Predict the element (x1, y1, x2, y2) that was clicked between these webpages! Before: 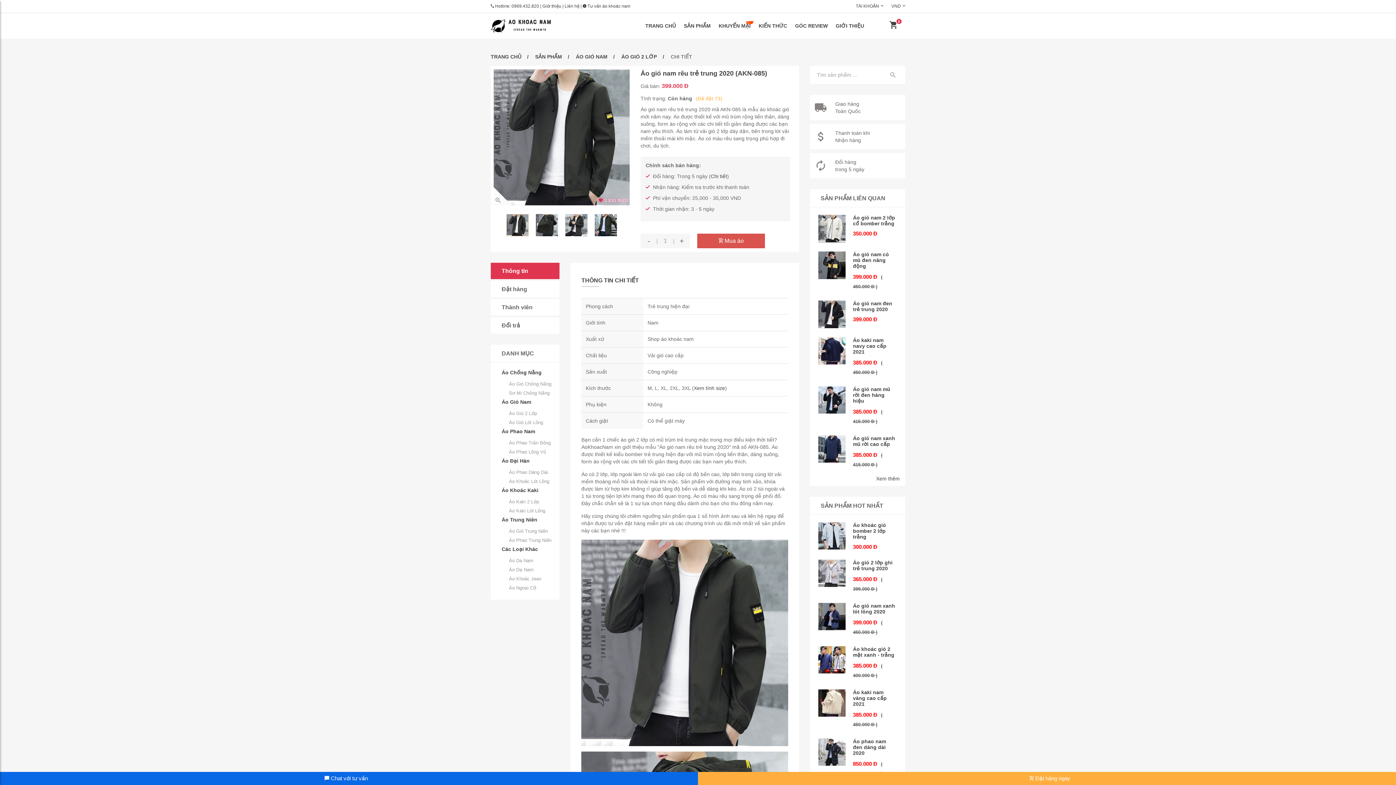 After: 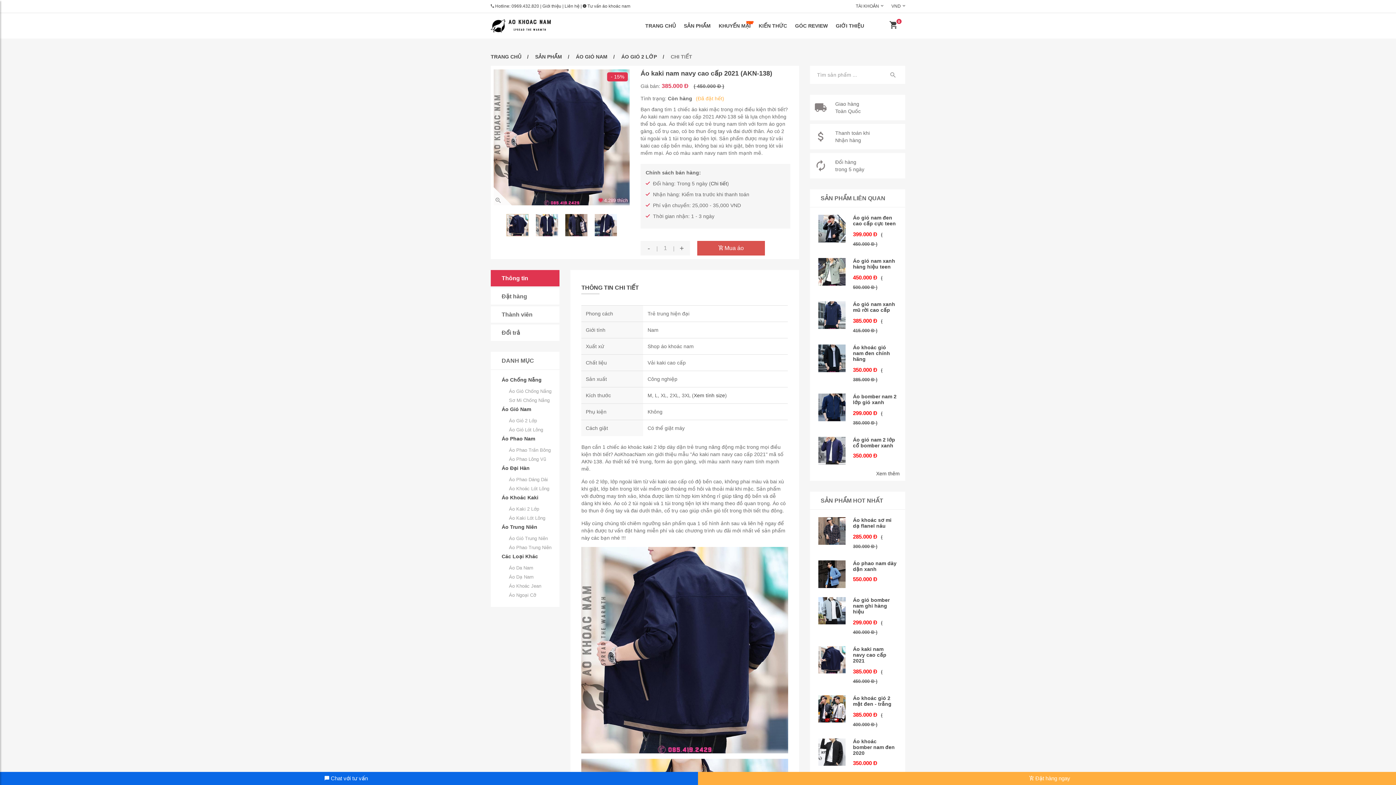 Action: bbox: (818, 337, 845, 364)